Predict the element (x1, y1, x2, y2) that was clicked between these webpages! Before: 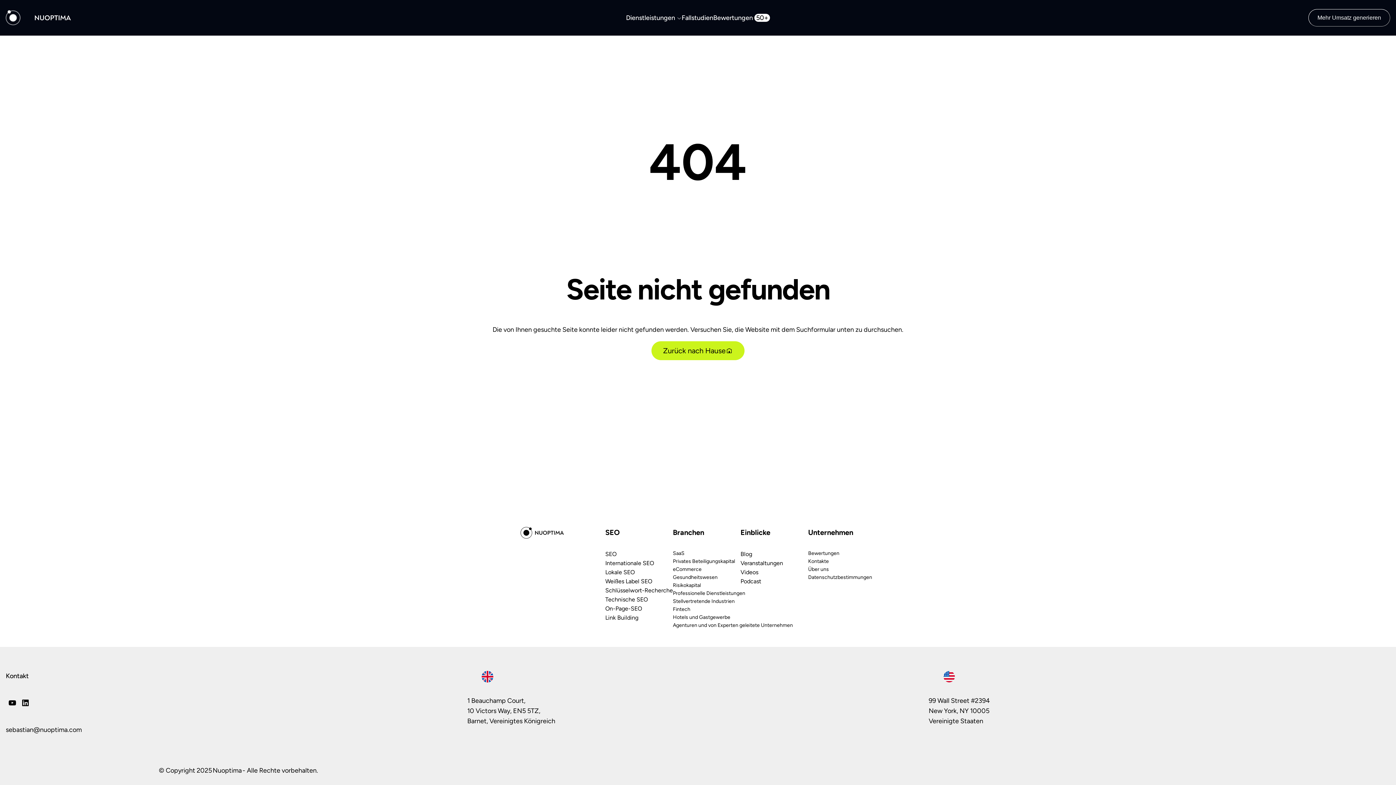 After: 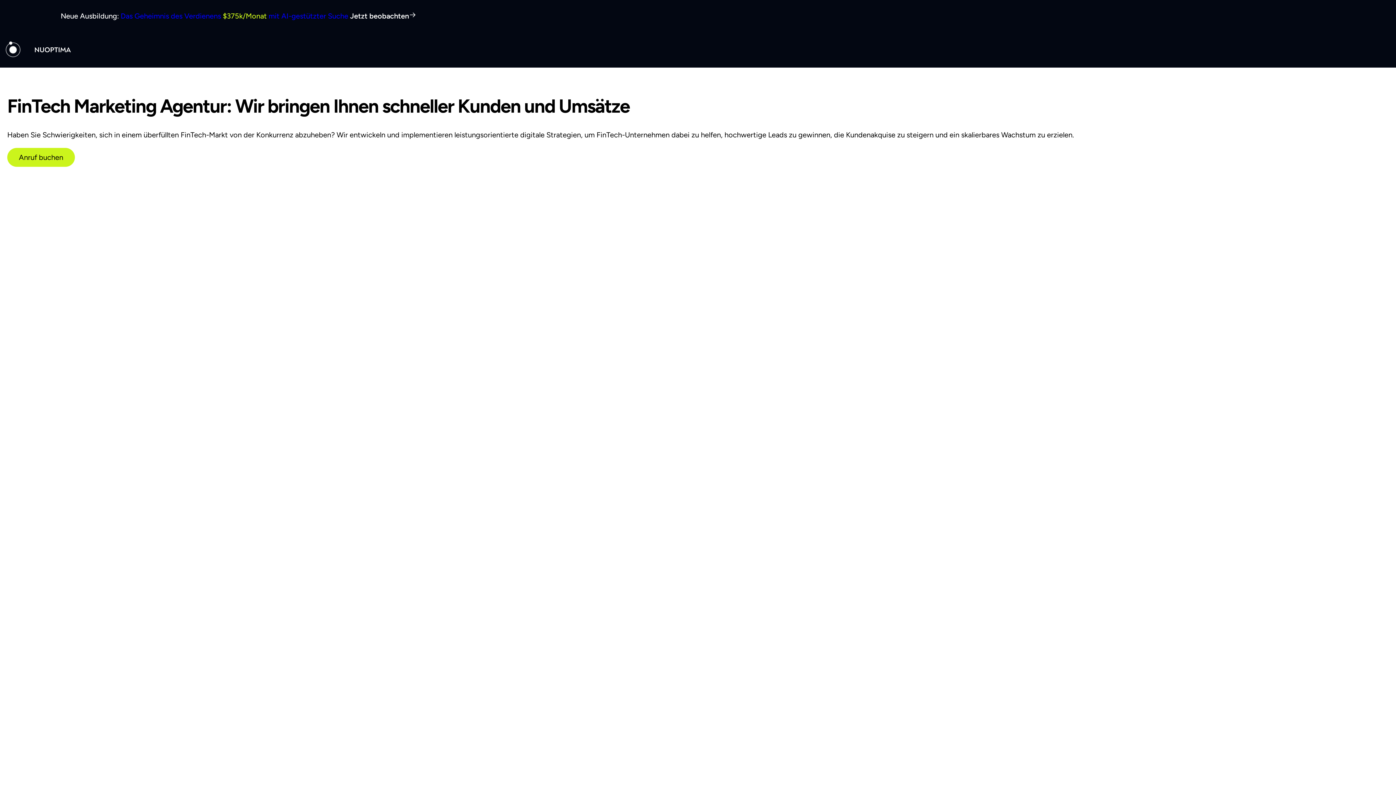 Action: bbox: (673, 605, 690, 613) label: Fintech